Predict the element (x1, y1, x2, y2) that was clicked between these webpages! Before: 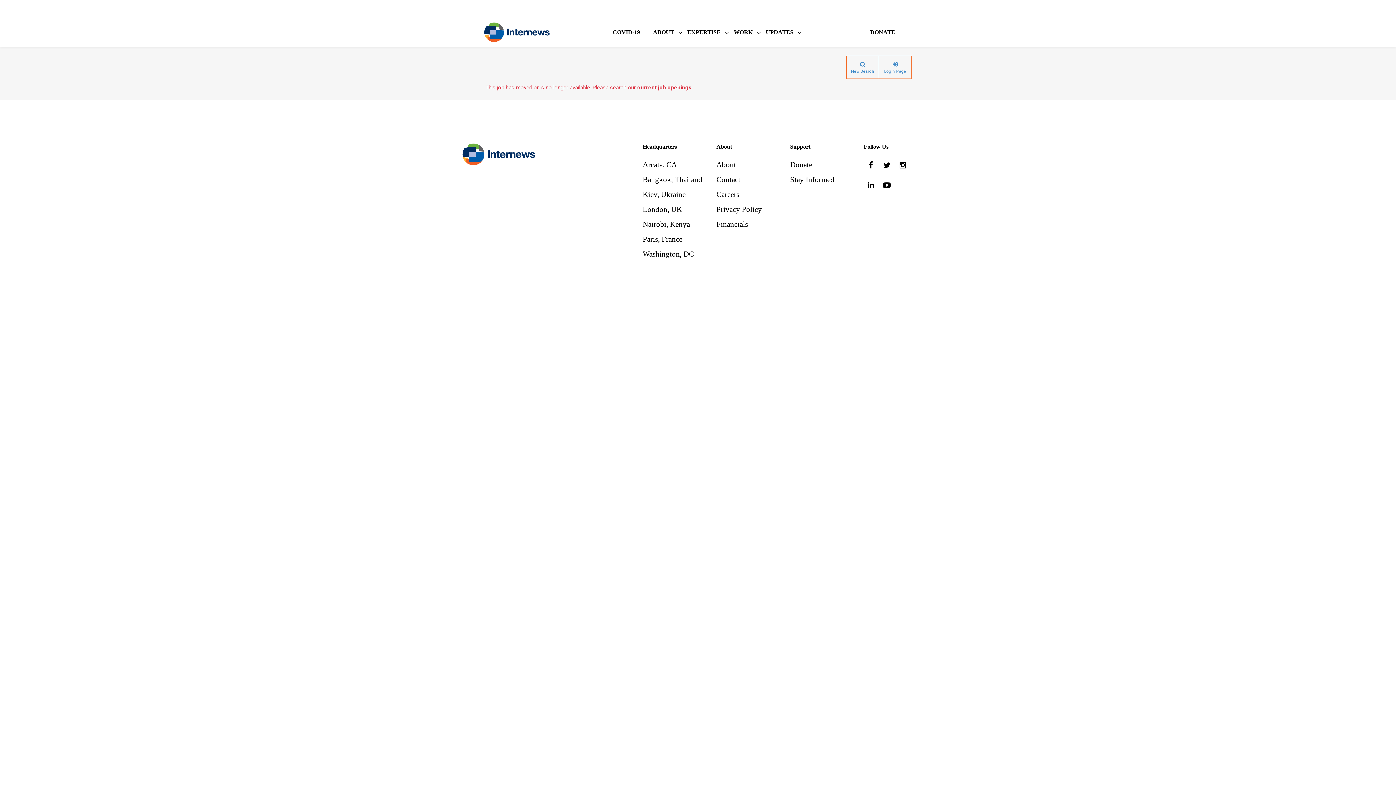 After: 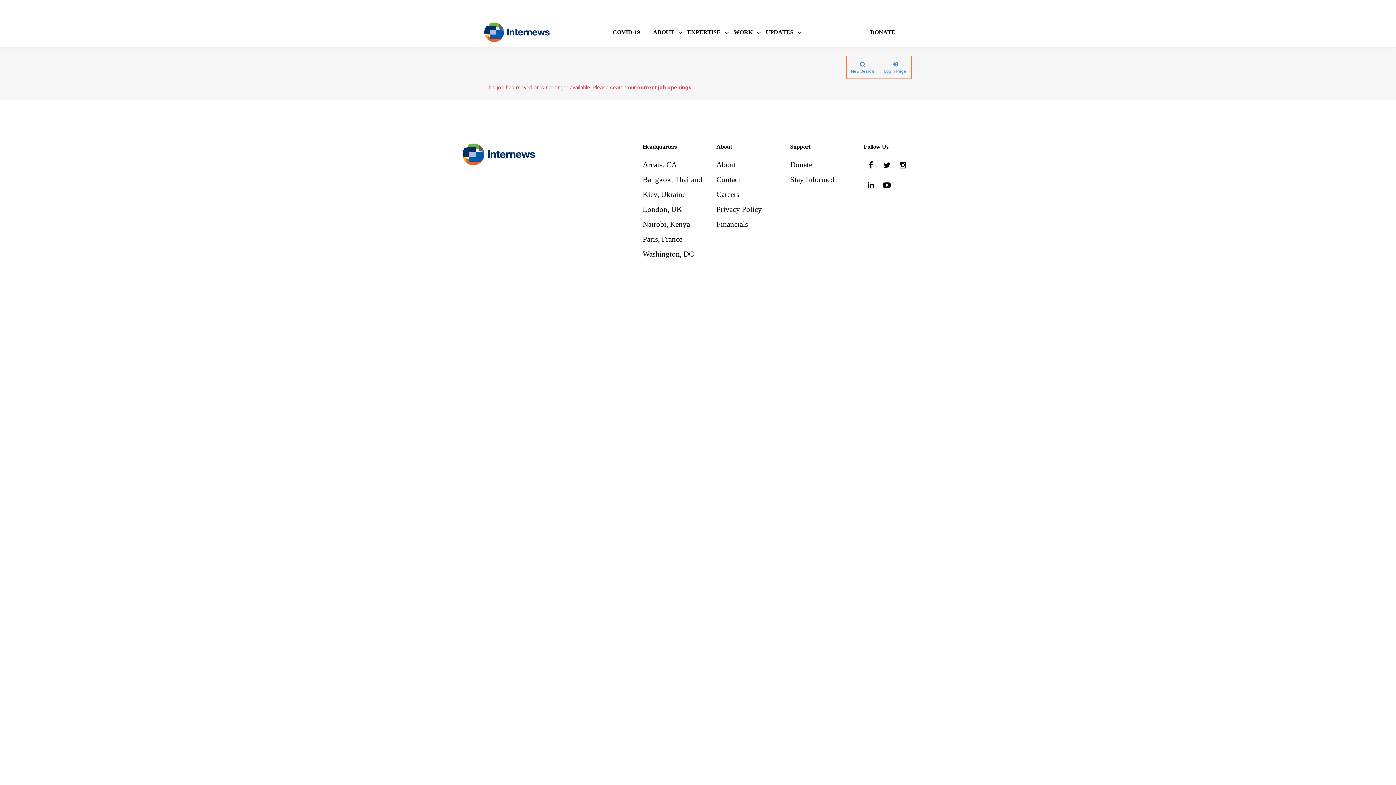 Action: bbox: (824, 4, 864, 10) label: CAREERS